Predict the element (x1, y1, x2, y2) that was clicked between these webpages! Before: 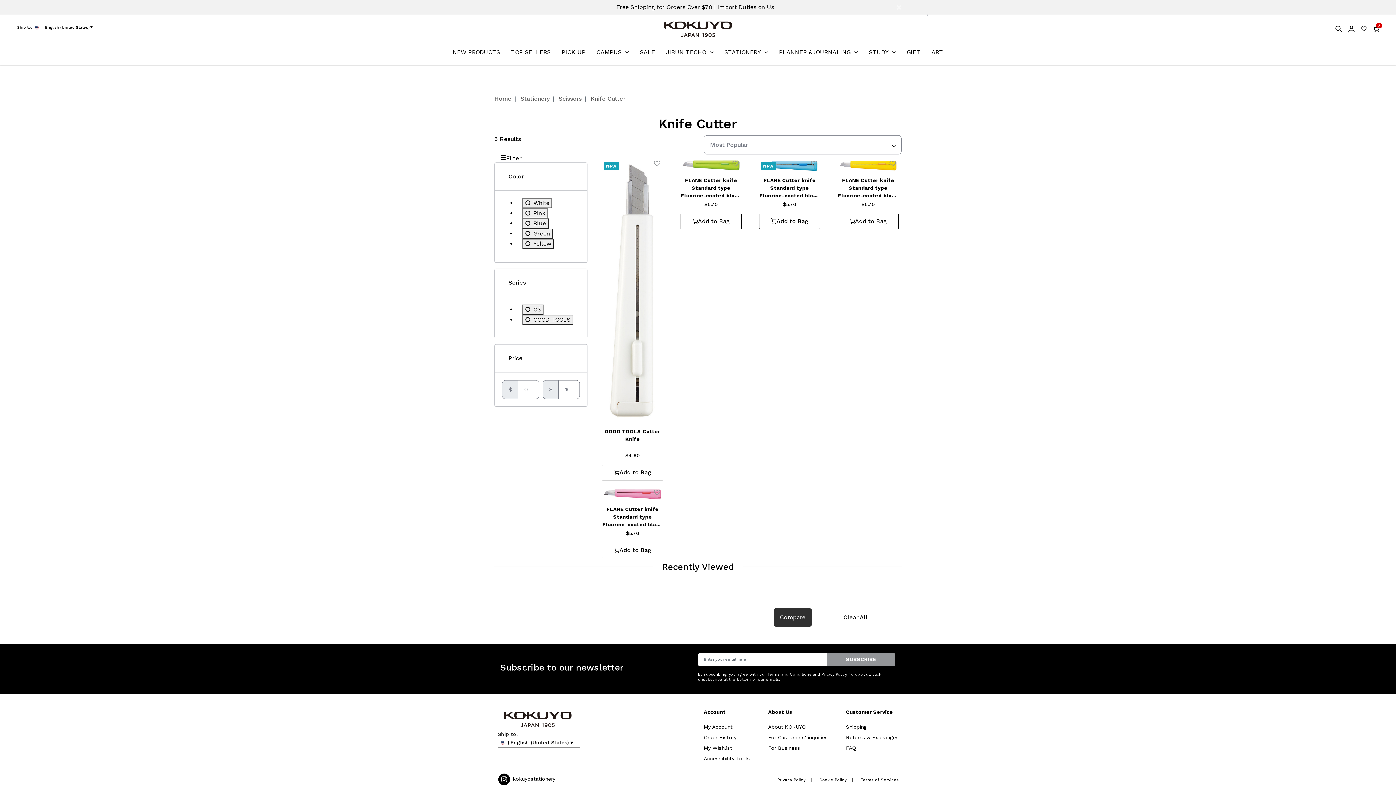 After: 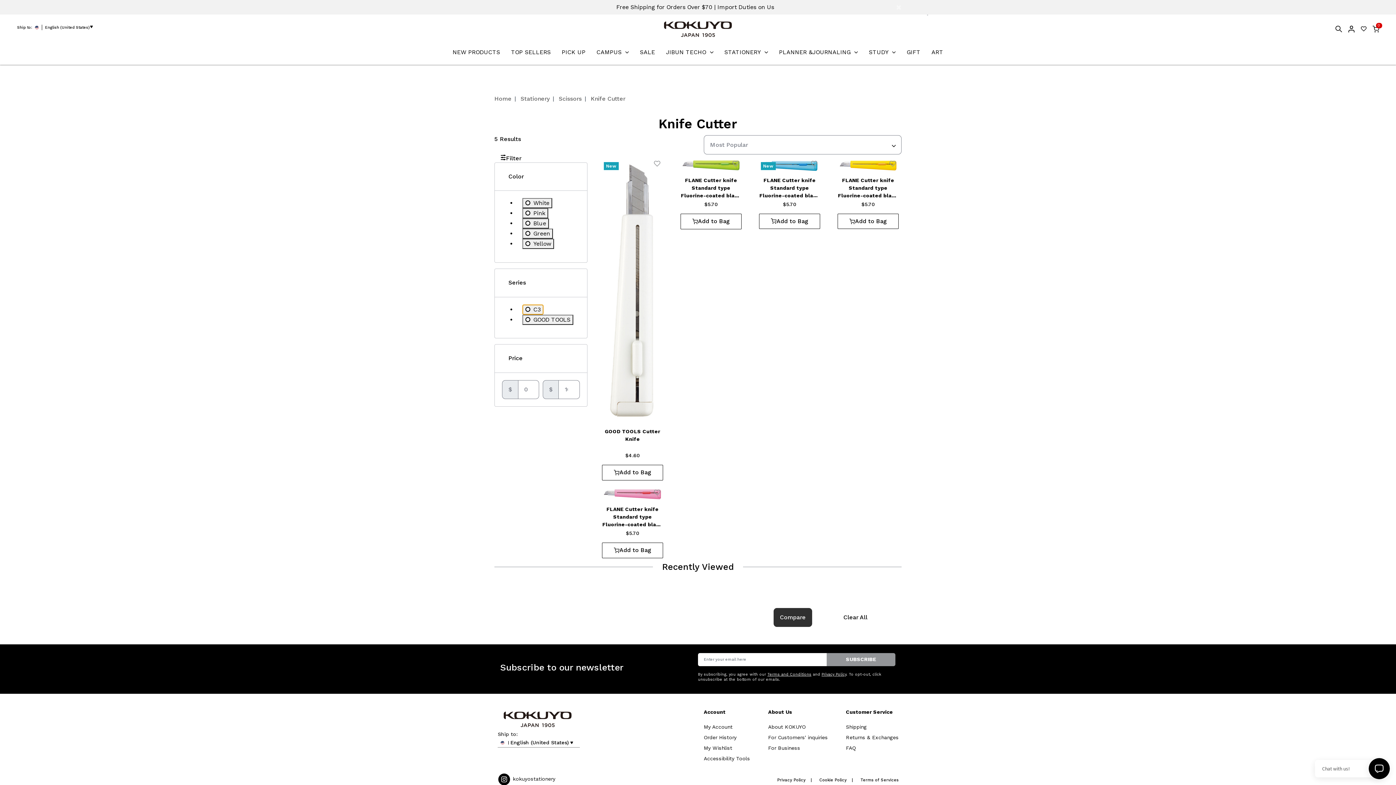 Action: bbox: (522, 304, 543, 314) label: C3
Refine by Series: C3